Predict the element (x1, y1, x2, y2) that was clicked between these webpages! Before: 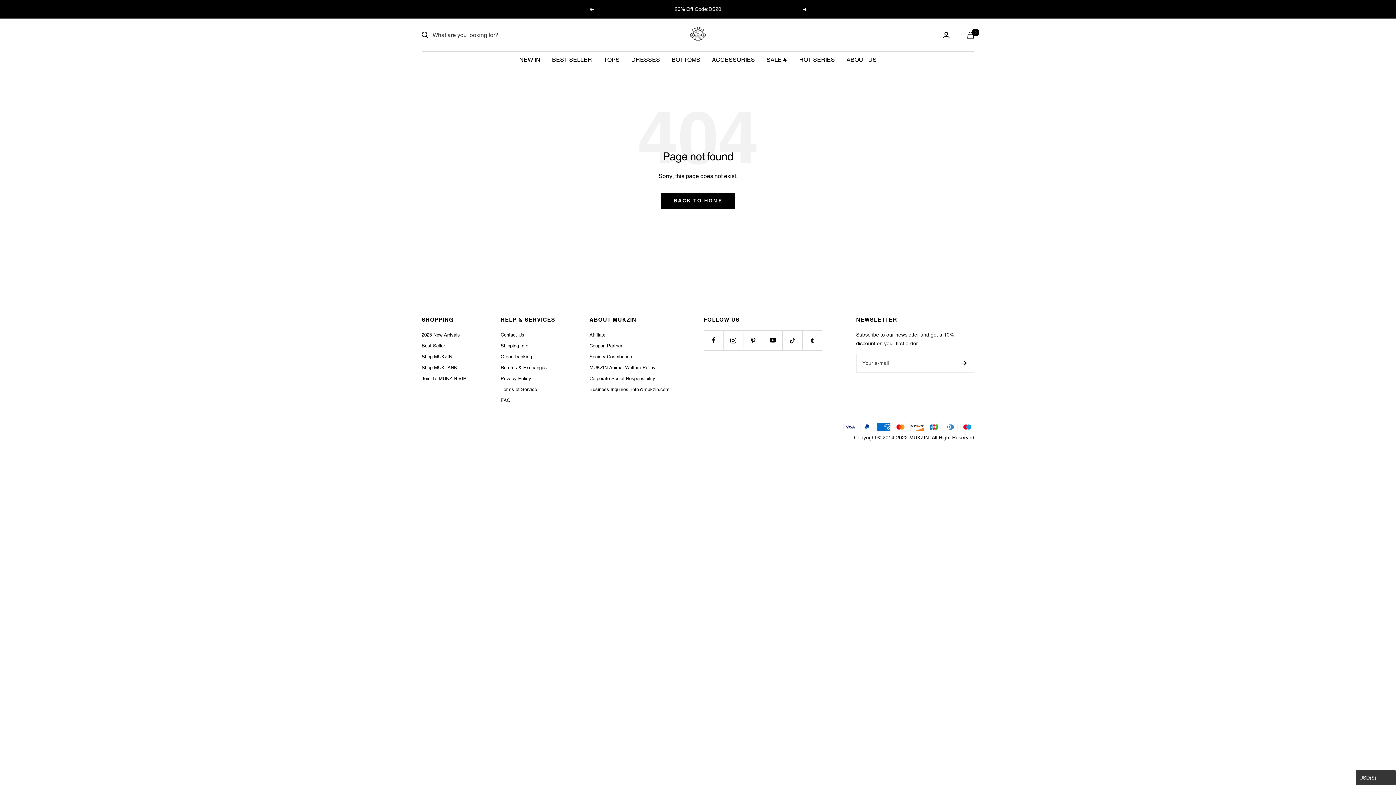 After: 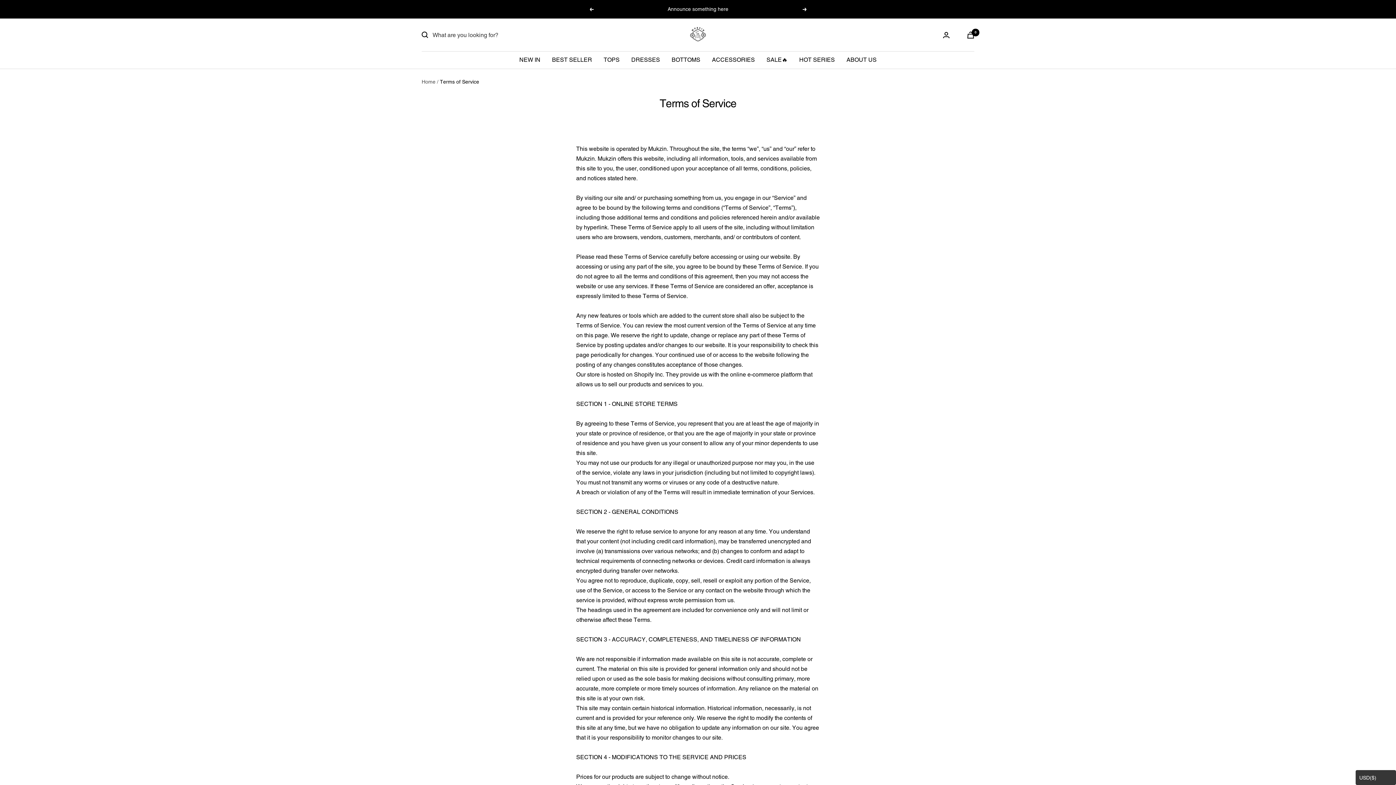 Action: label: Terms of Service bbox: (500, 385, 537, 393)